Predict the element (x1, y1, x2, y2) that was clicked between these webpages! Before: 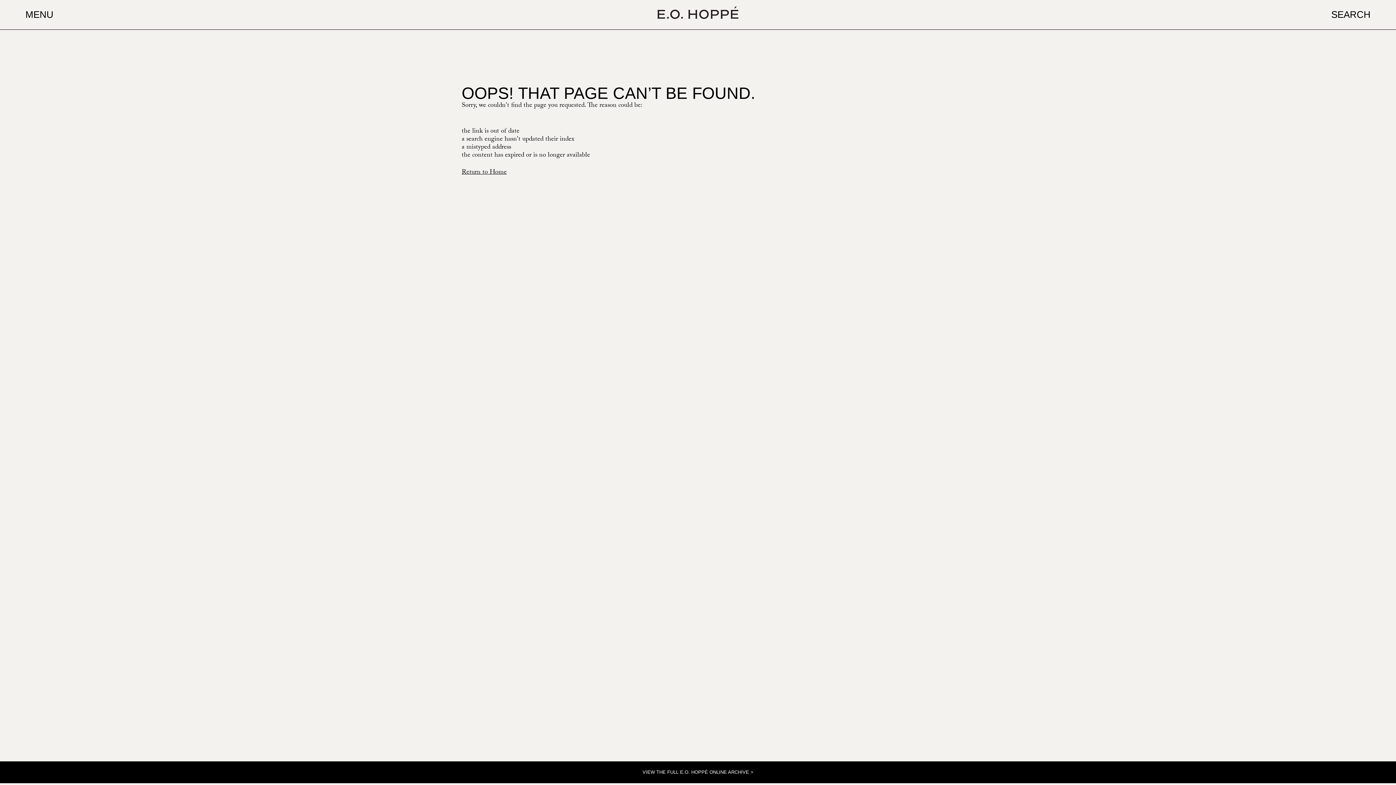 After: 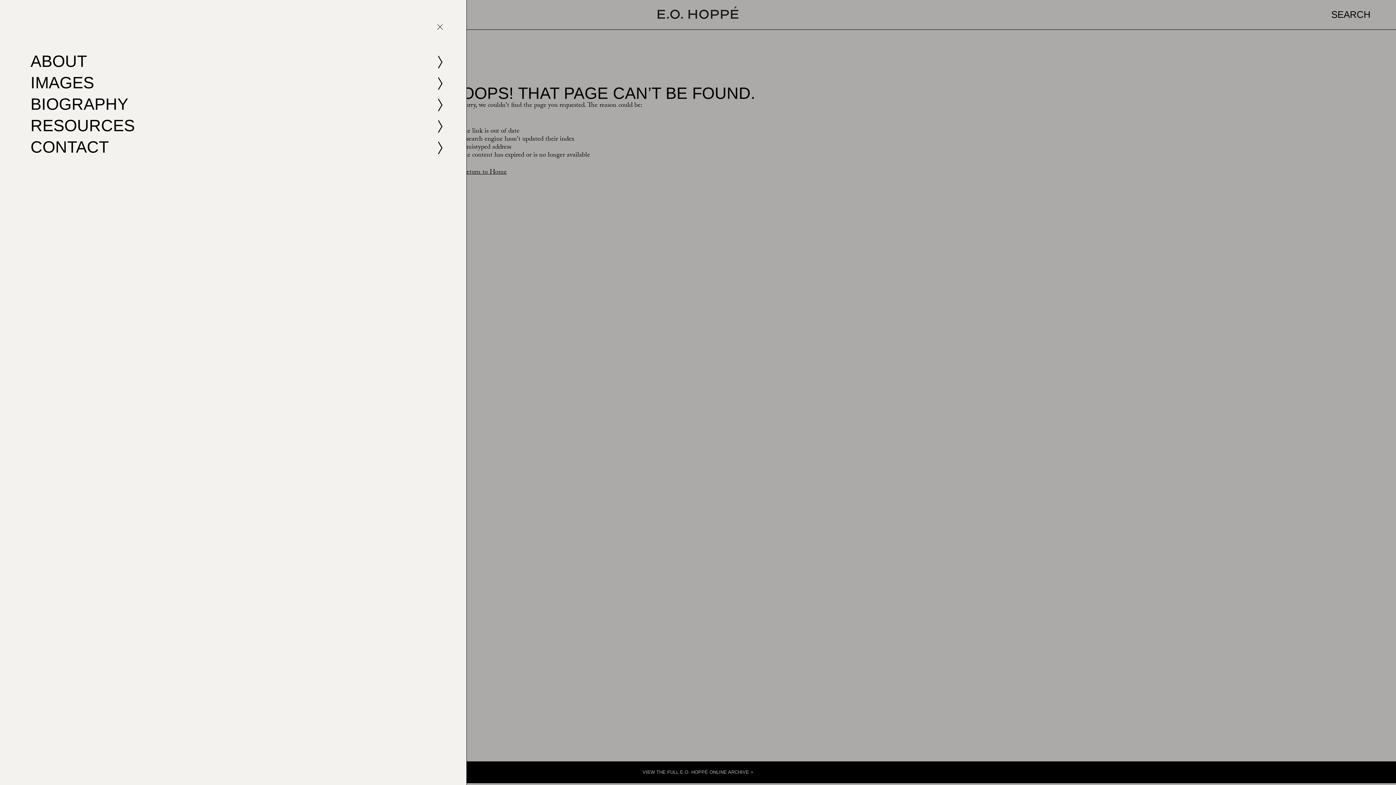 Action: bbox: (25, 0, 53, 29) label: MENU